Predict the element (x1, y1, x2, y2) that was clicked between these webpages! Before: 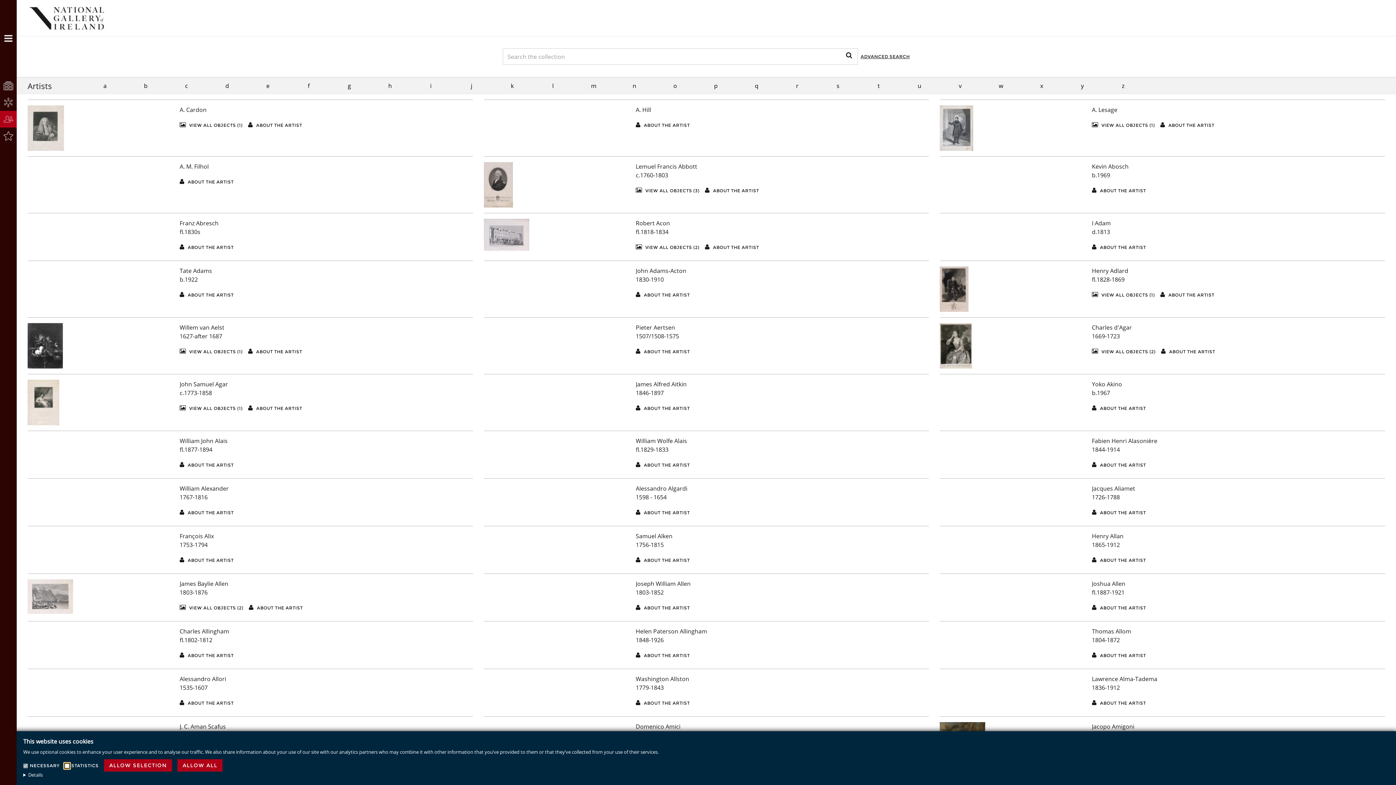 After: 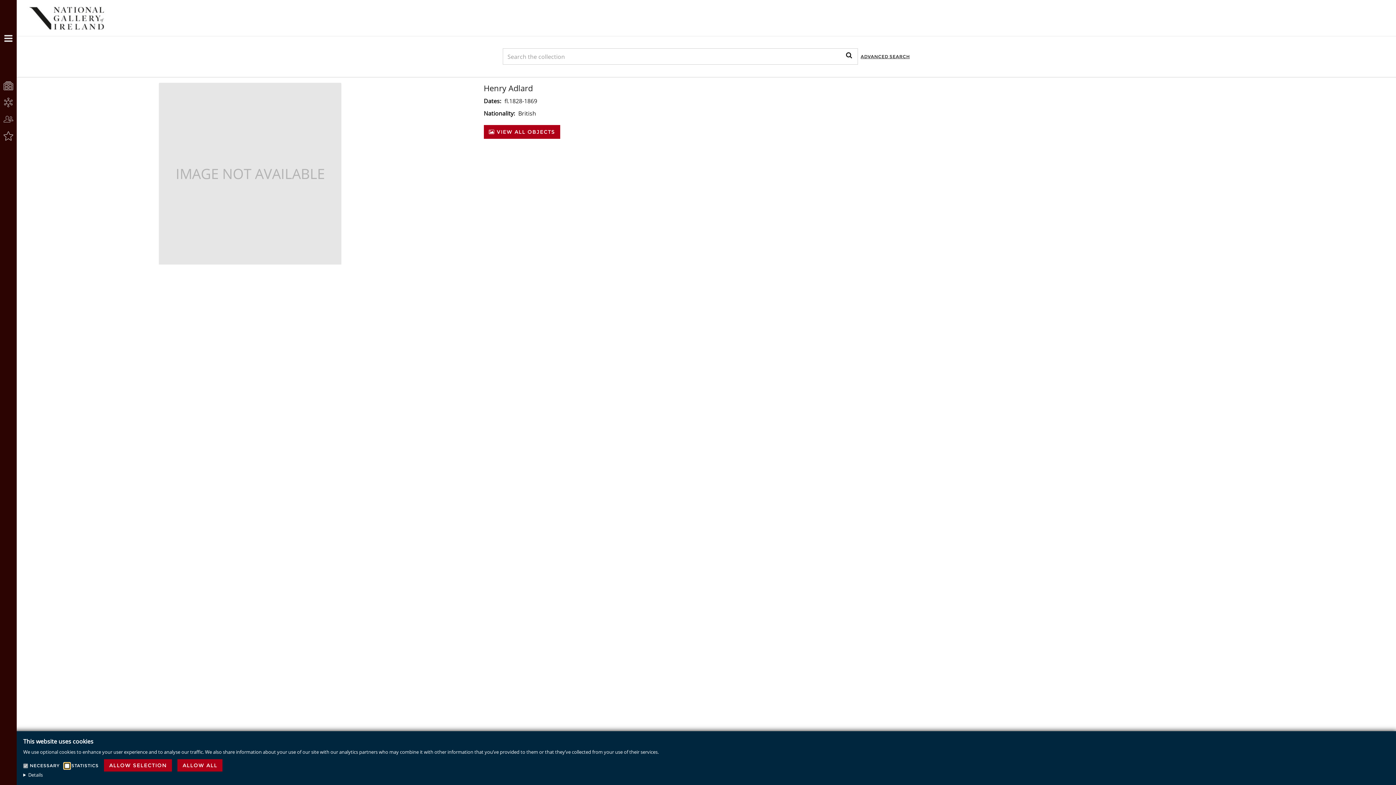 Action: bbox: (1092, 266, 1128, 274) label: Henry Adlard